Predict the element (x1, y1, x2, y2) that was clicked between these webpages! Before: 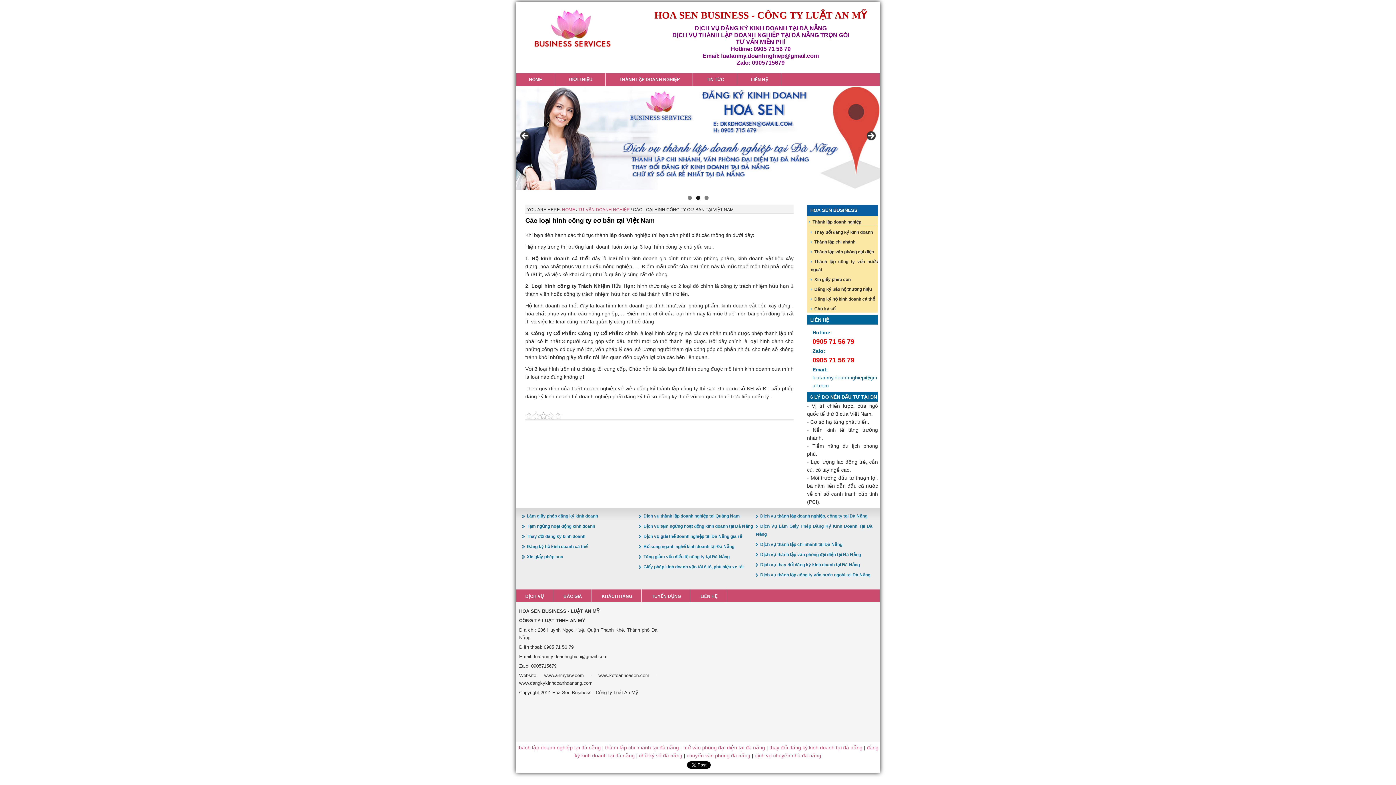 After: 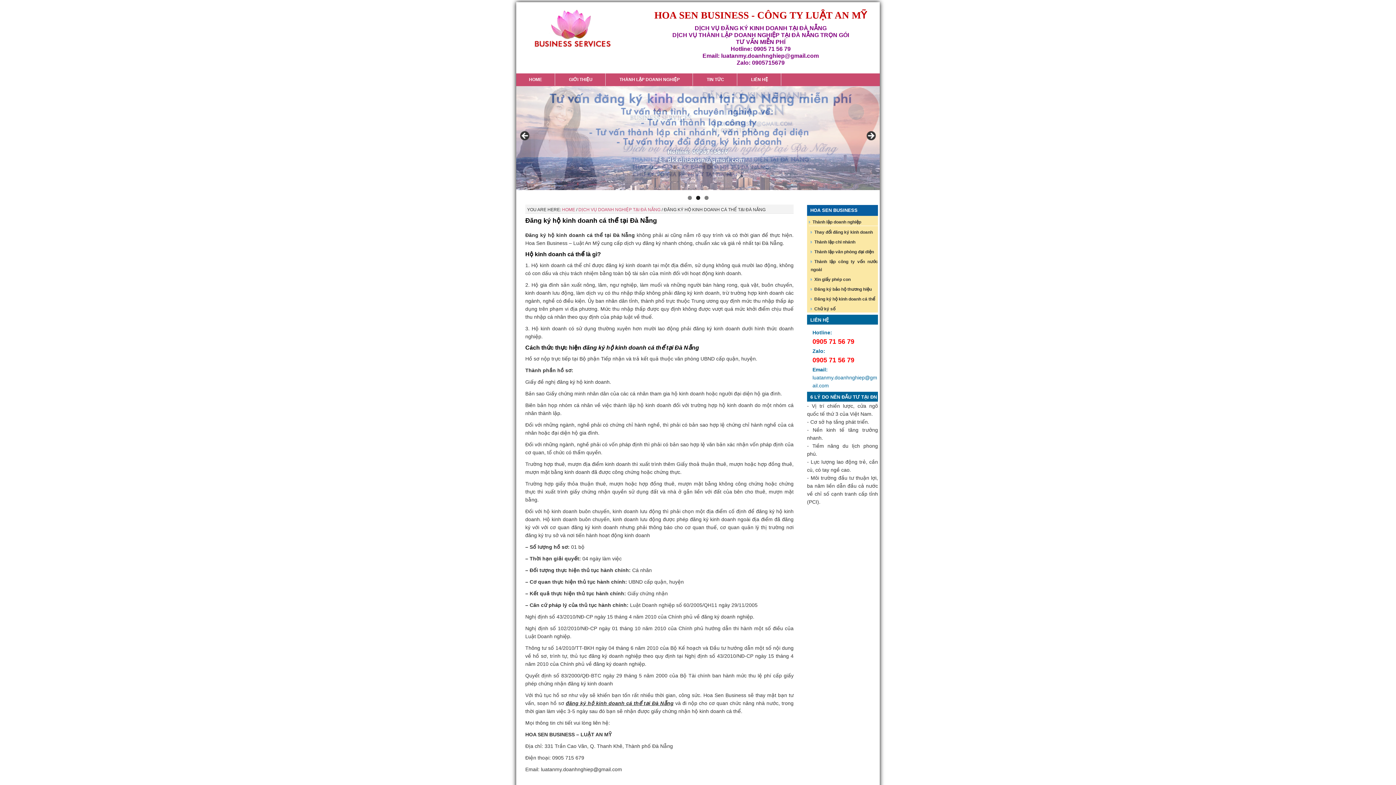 Action: bbox: (522, 544, 587, 549) label: Đăng ký hộ kinh doanh cá thể